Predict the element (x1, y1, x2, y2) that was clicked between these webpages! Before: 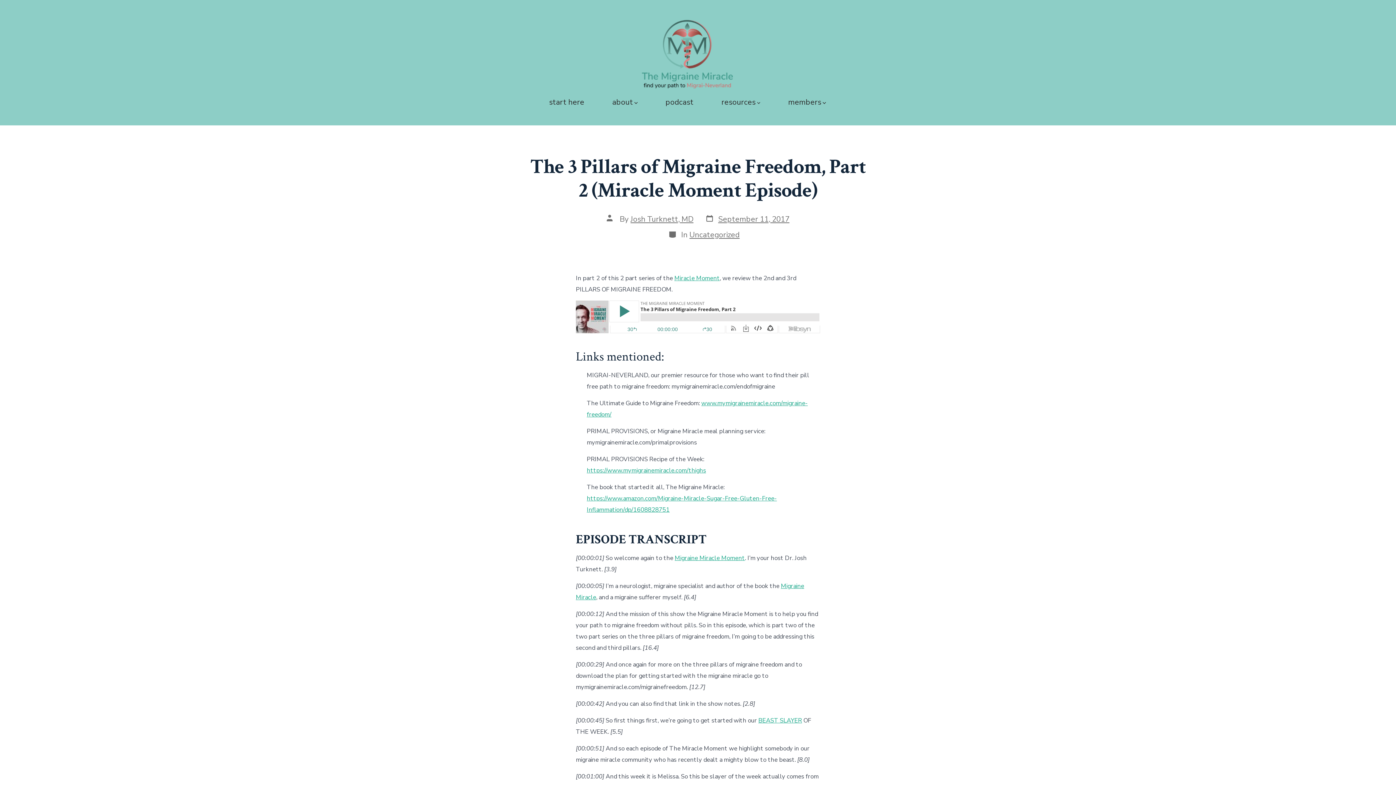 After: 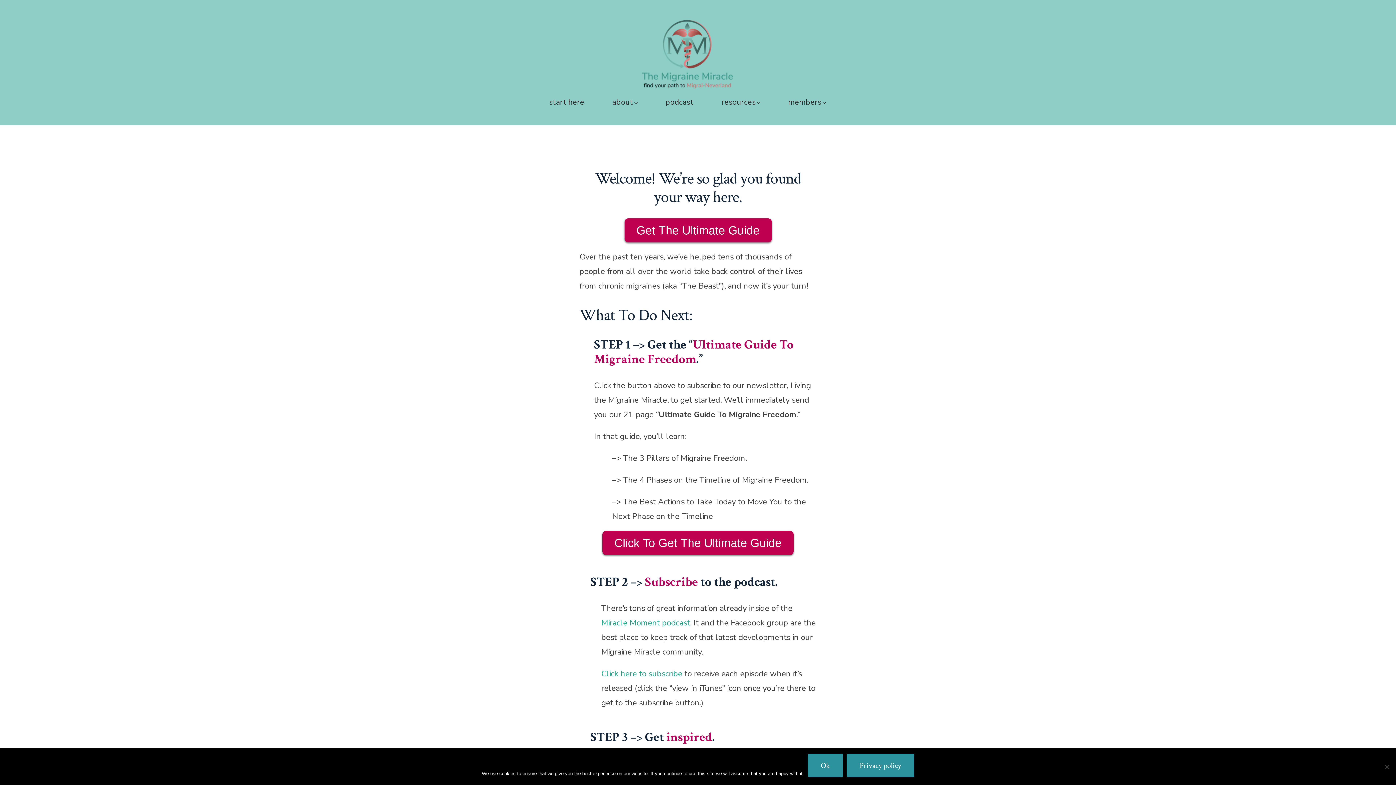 Action: bbox: (638, 16, 736, 90)